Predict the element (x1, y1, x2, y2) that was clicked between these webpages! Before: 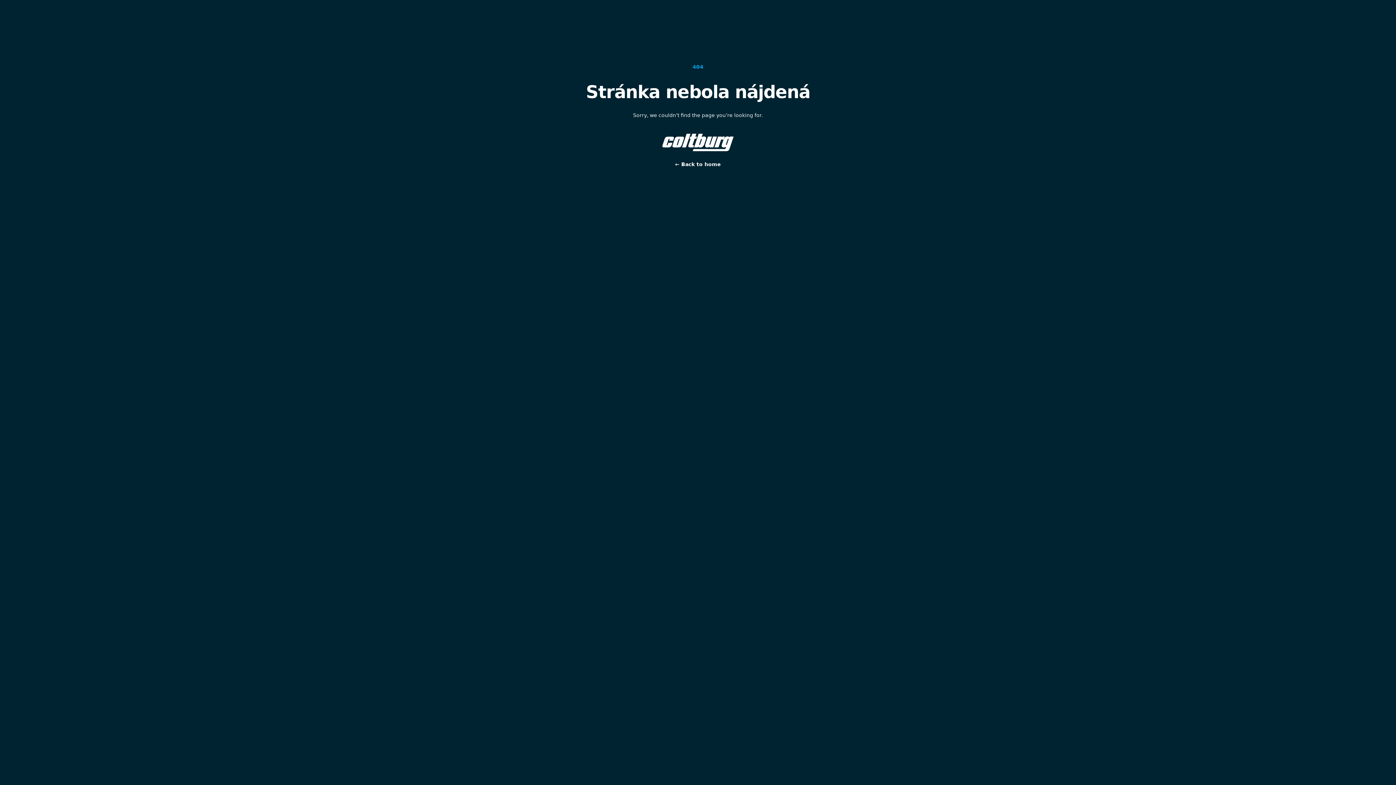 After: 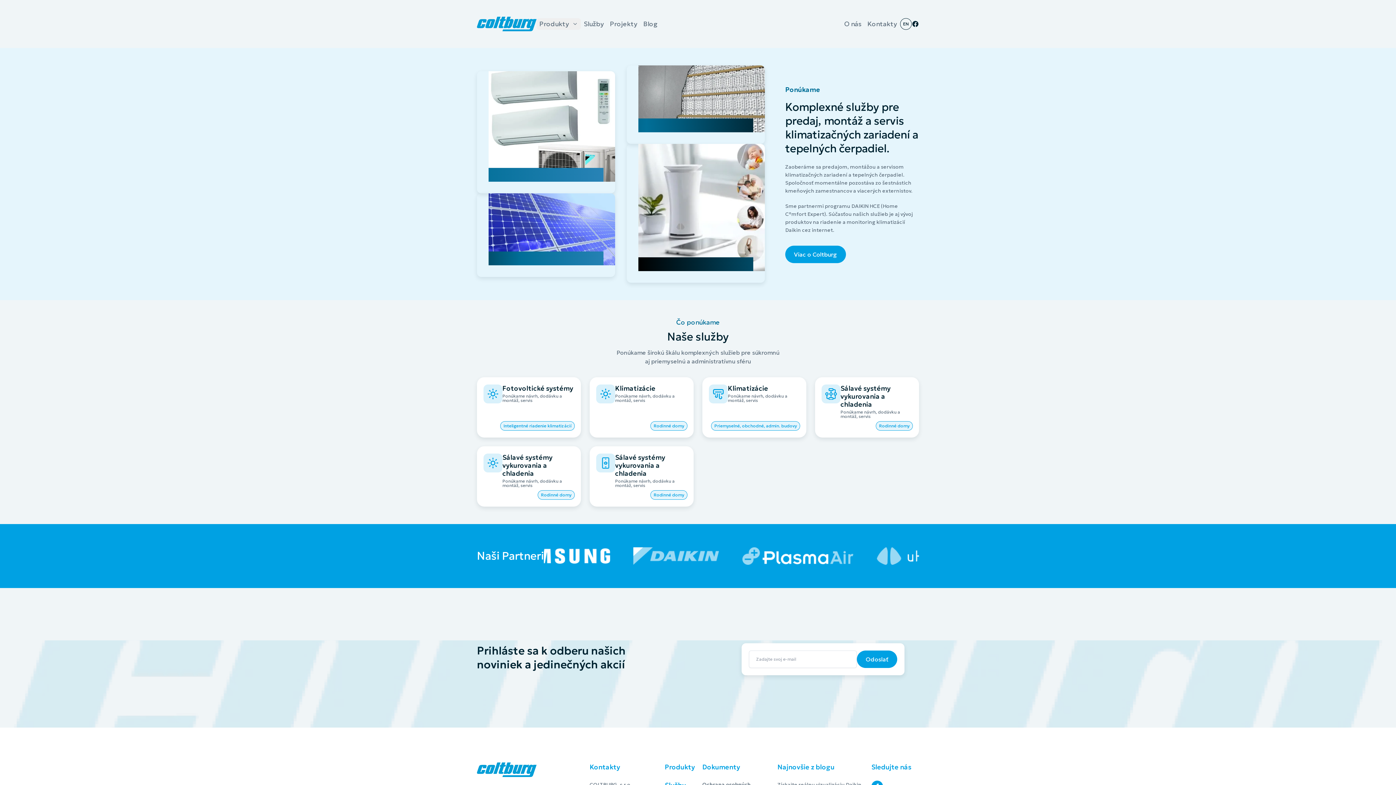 Action: label: ← Back to home bbox: (477, 157, 919, 171)